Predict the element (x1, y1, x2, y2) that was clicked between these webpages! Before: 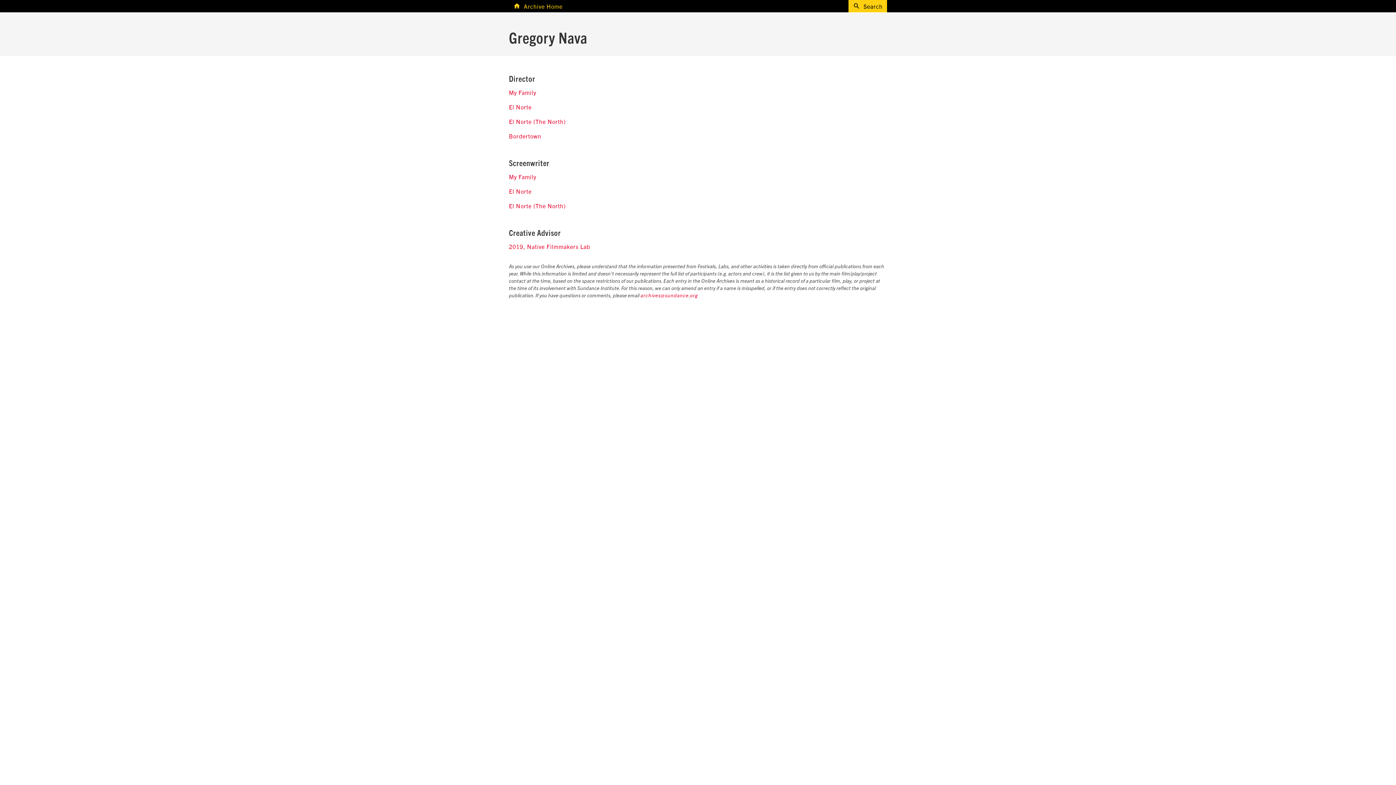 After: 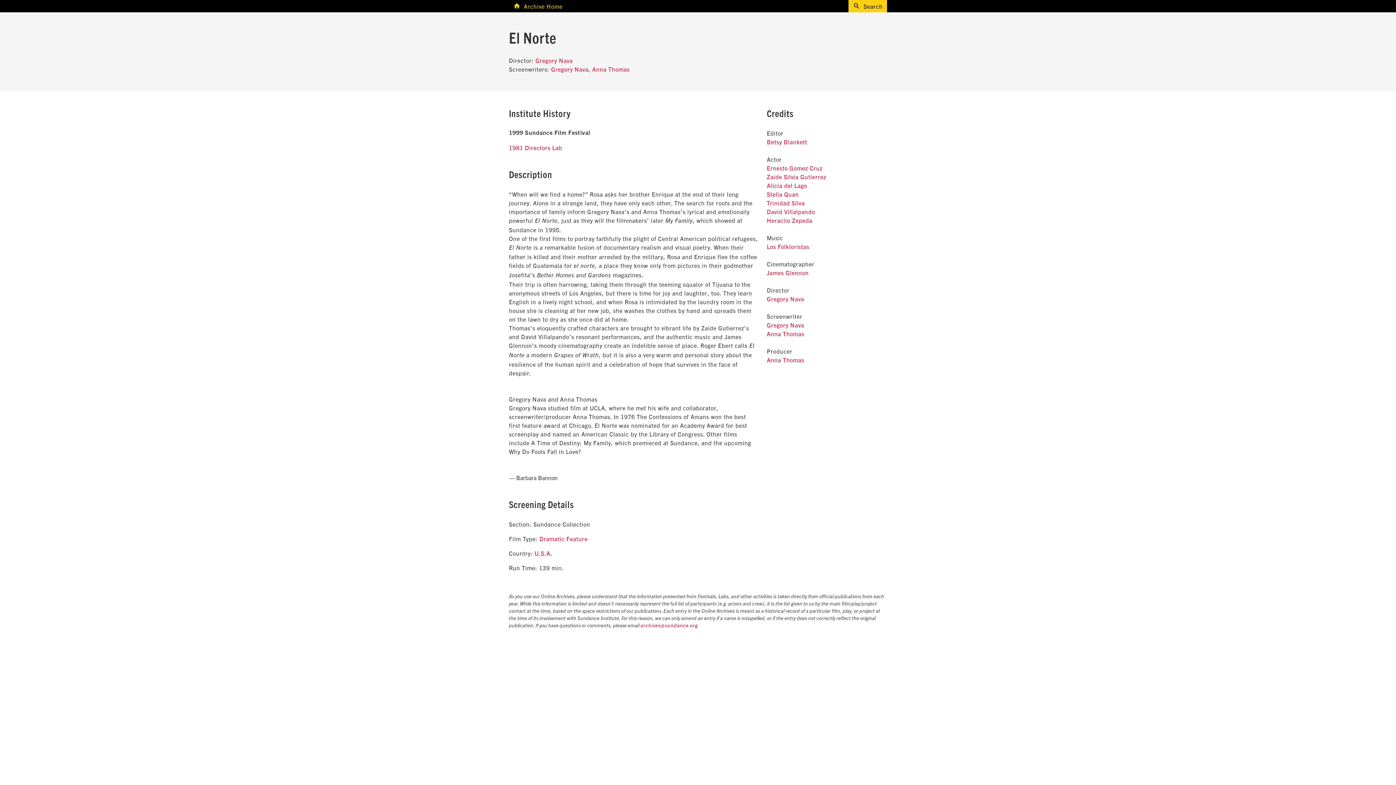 Action: label: El Norte (The North) bbox: (509, 117, 565, 125)